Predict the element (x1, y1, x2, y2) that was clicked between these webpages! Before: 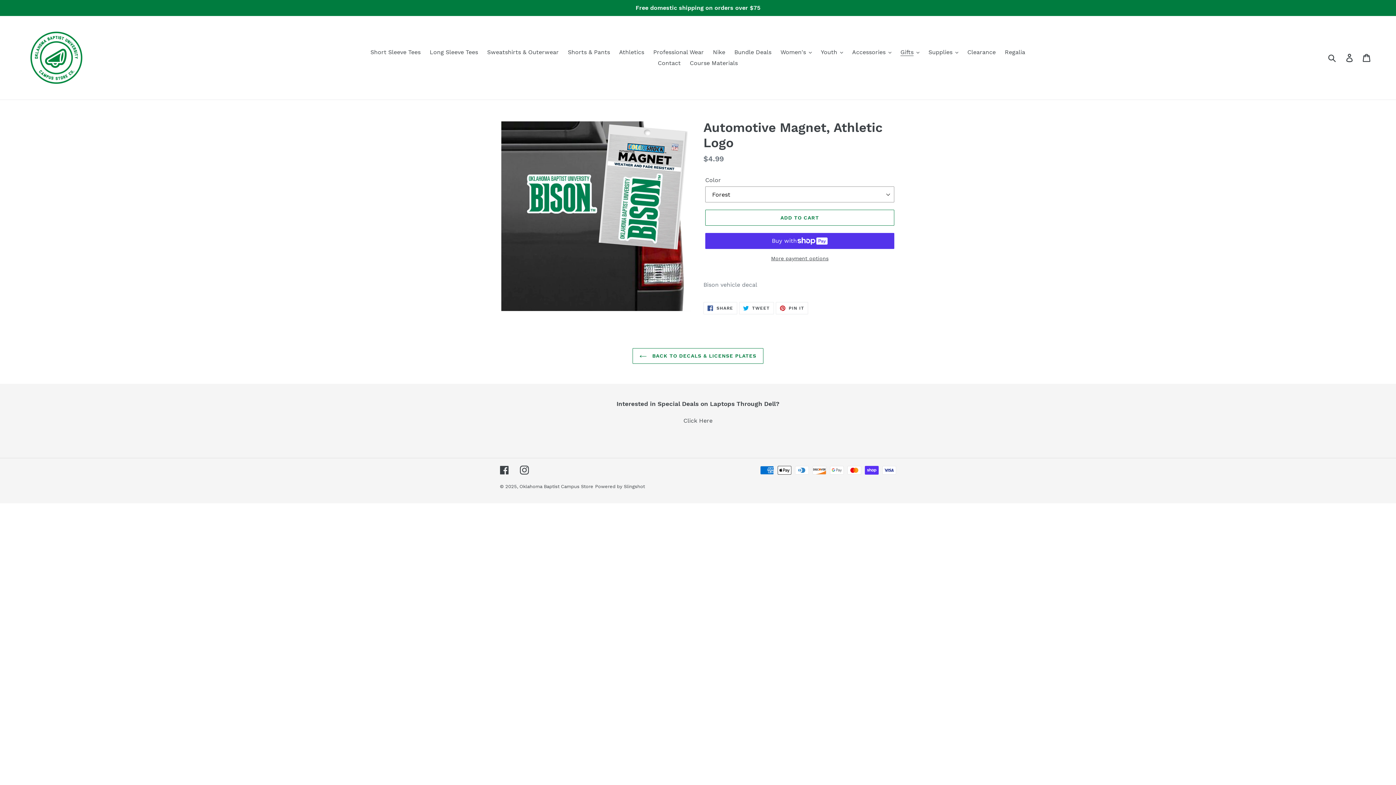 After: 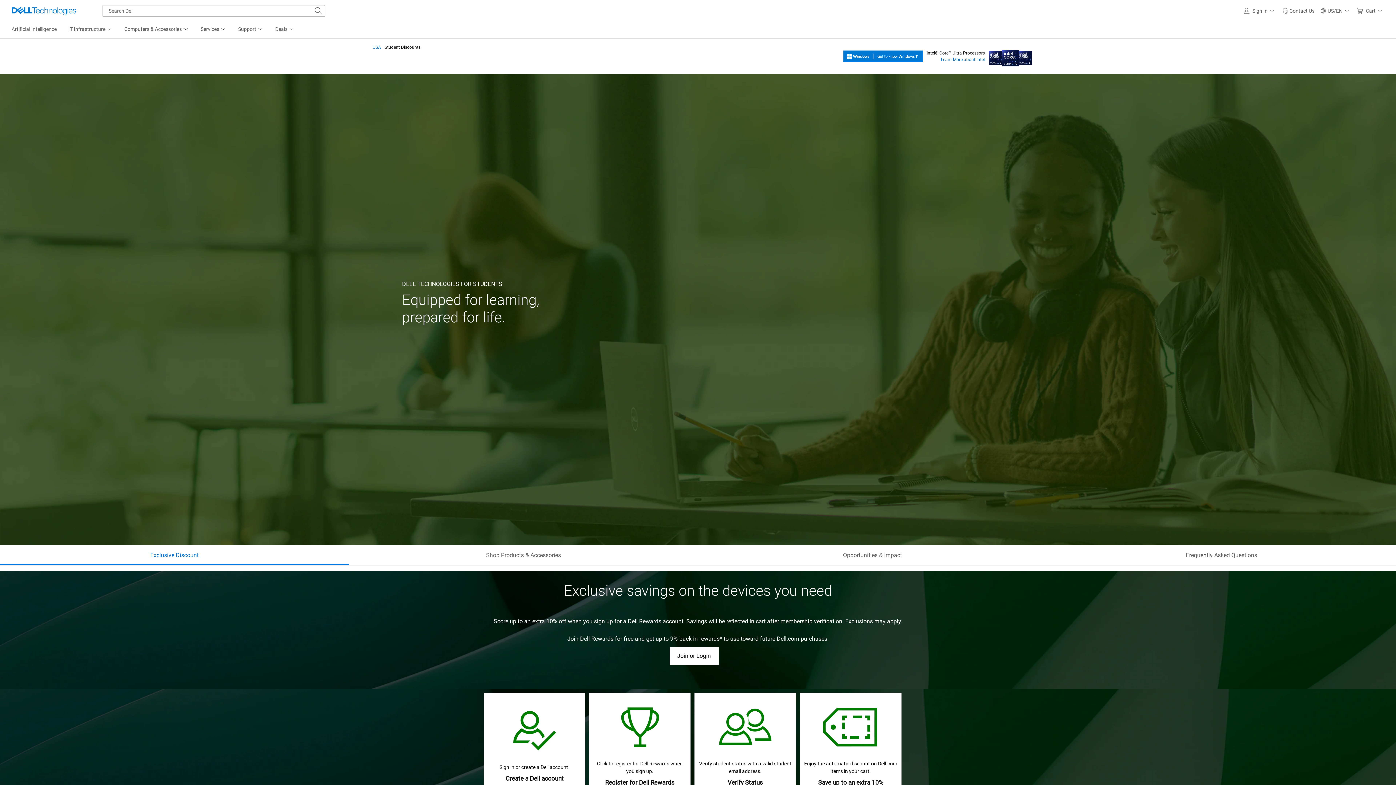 Action: bbox: (683, 417, 712, 424) label: Click Here